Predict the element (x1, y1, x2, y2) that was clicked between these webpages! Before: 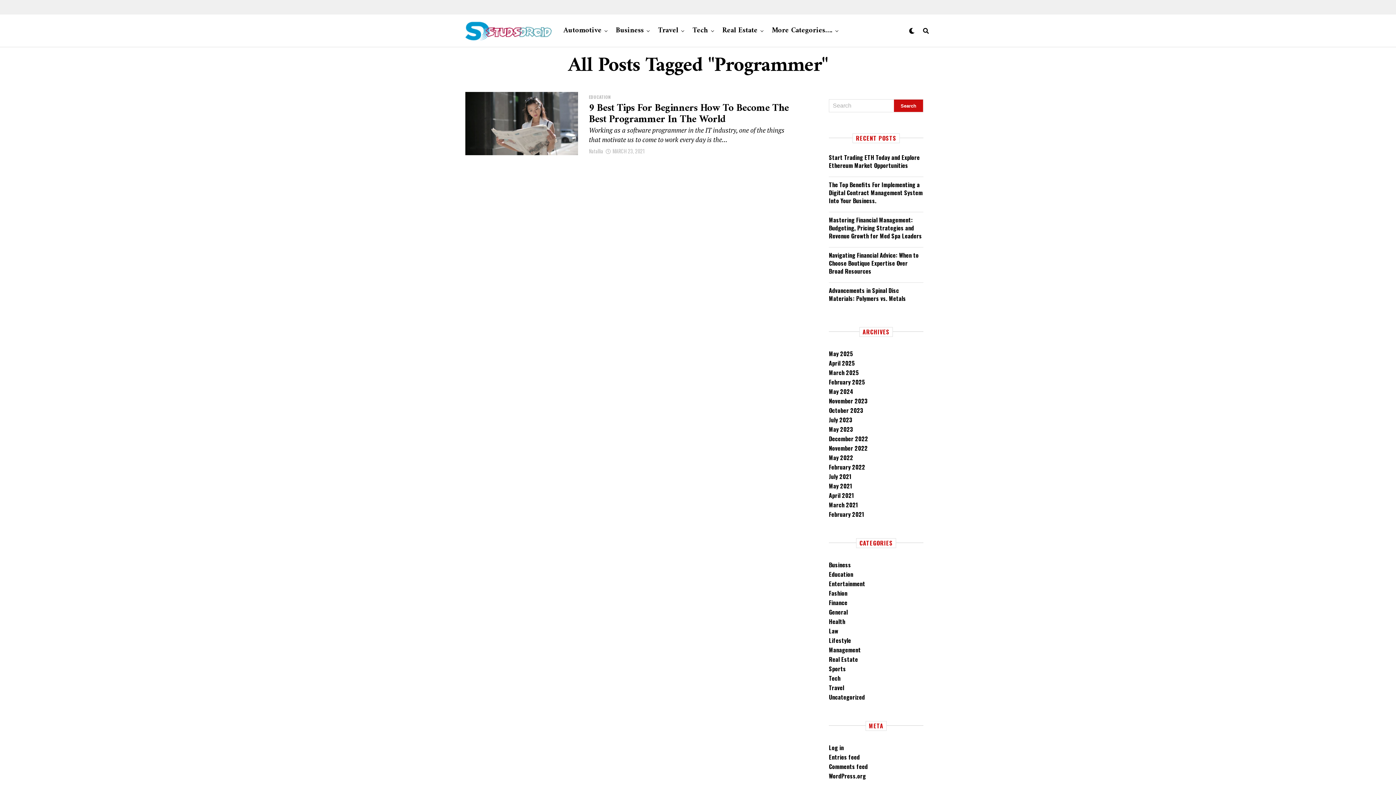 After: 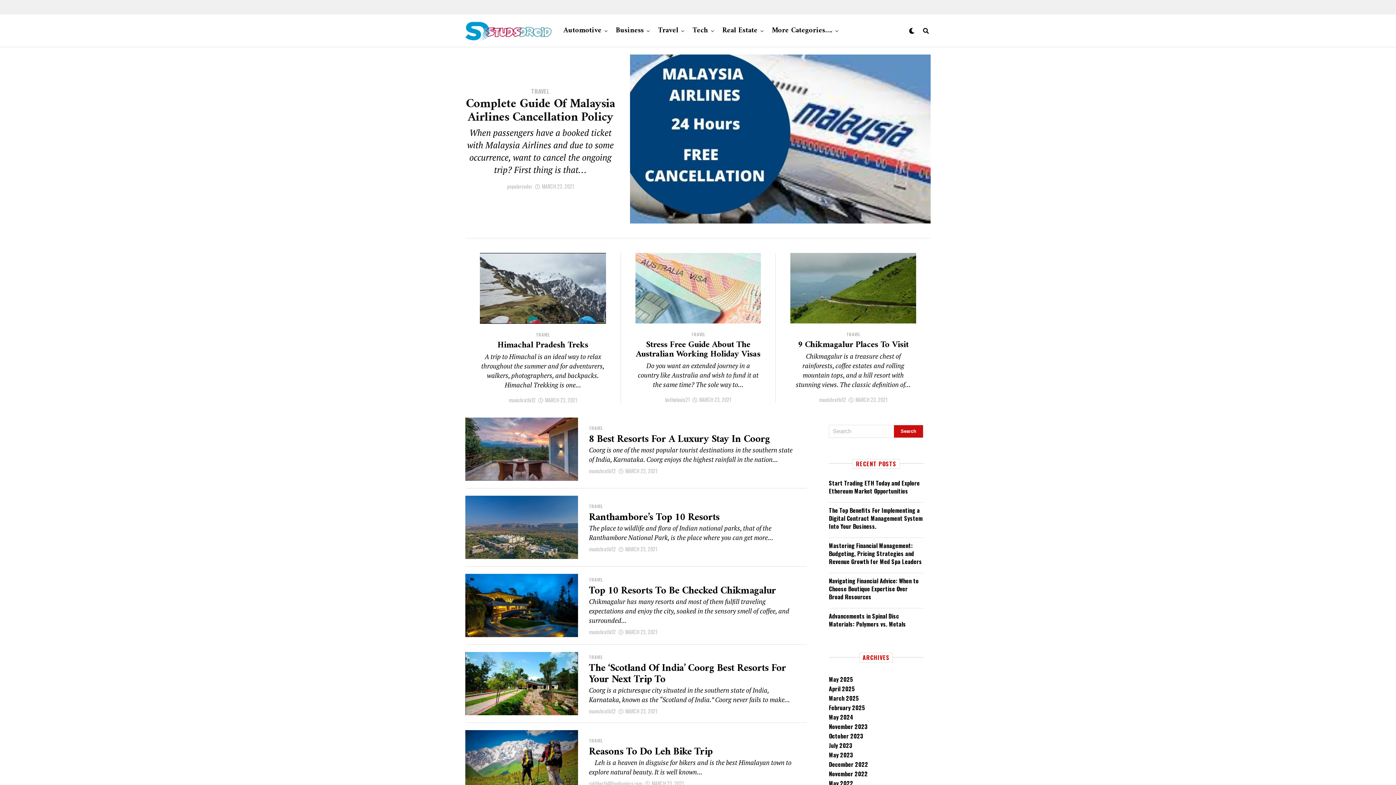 Action: bbox: (654, 14, 682, 47) label: Travel